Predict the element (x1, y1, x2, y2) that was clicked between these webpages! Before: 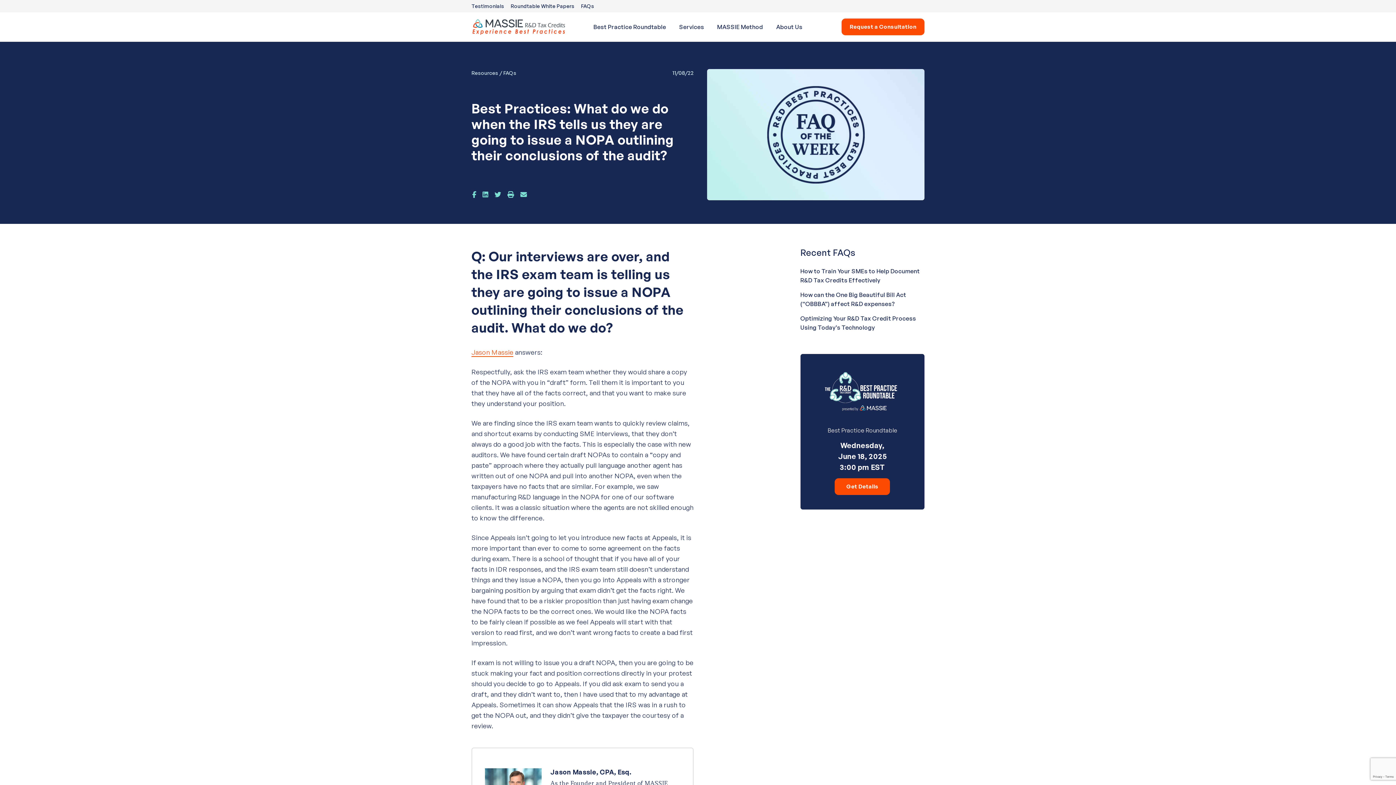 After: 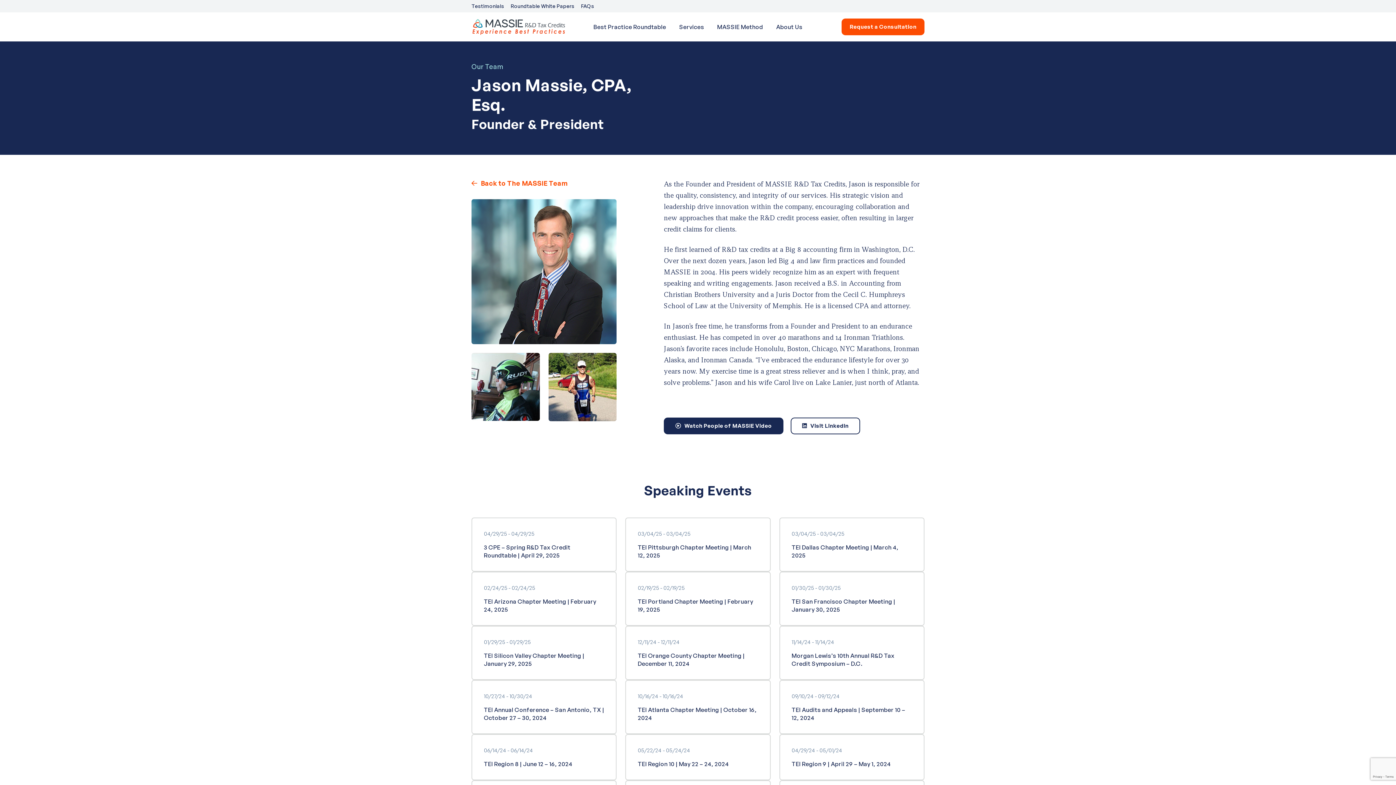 Action: bbox: (471, 348, 513, 357) label: Jason Massie